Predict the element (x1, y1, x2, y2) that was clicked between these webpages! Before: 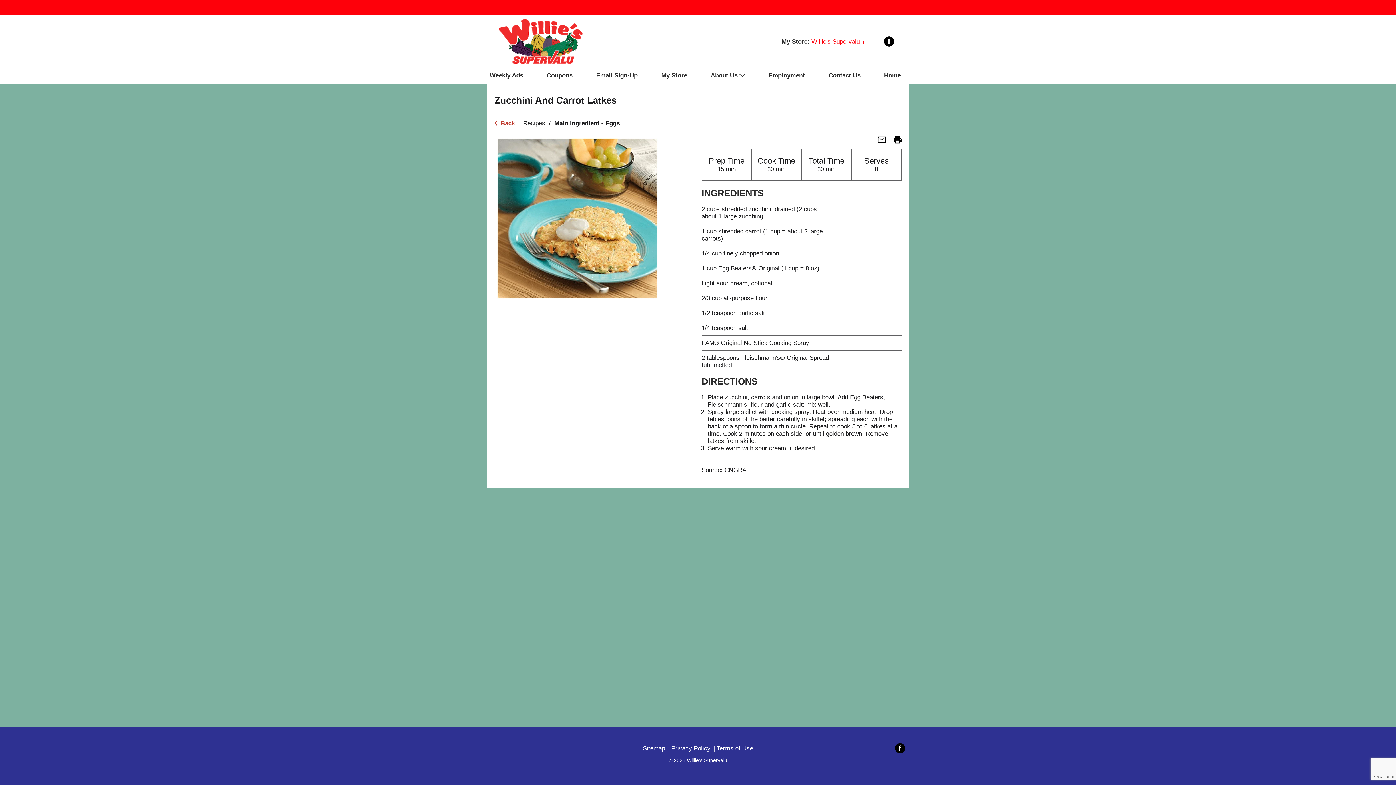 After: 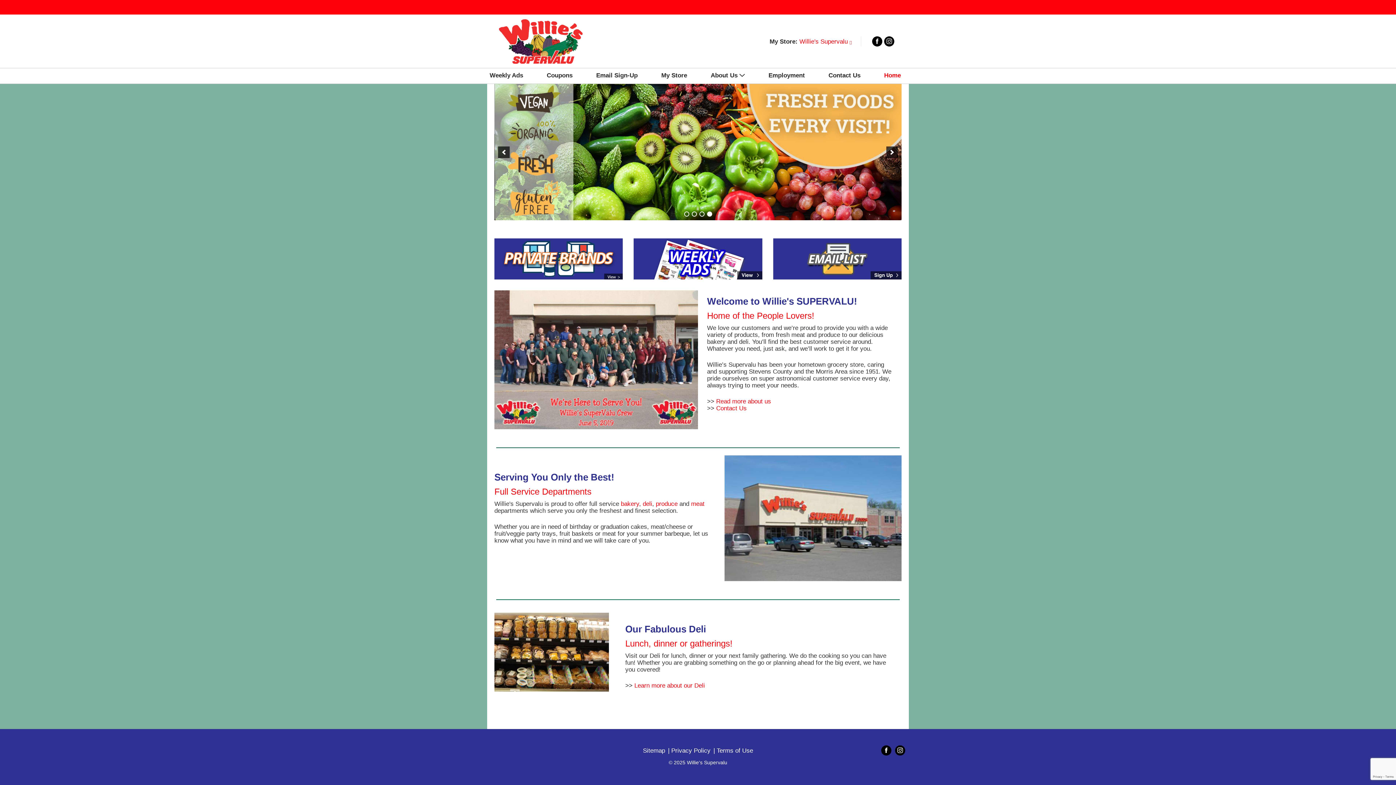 Action: bbox: (490, 14, 624, 68)